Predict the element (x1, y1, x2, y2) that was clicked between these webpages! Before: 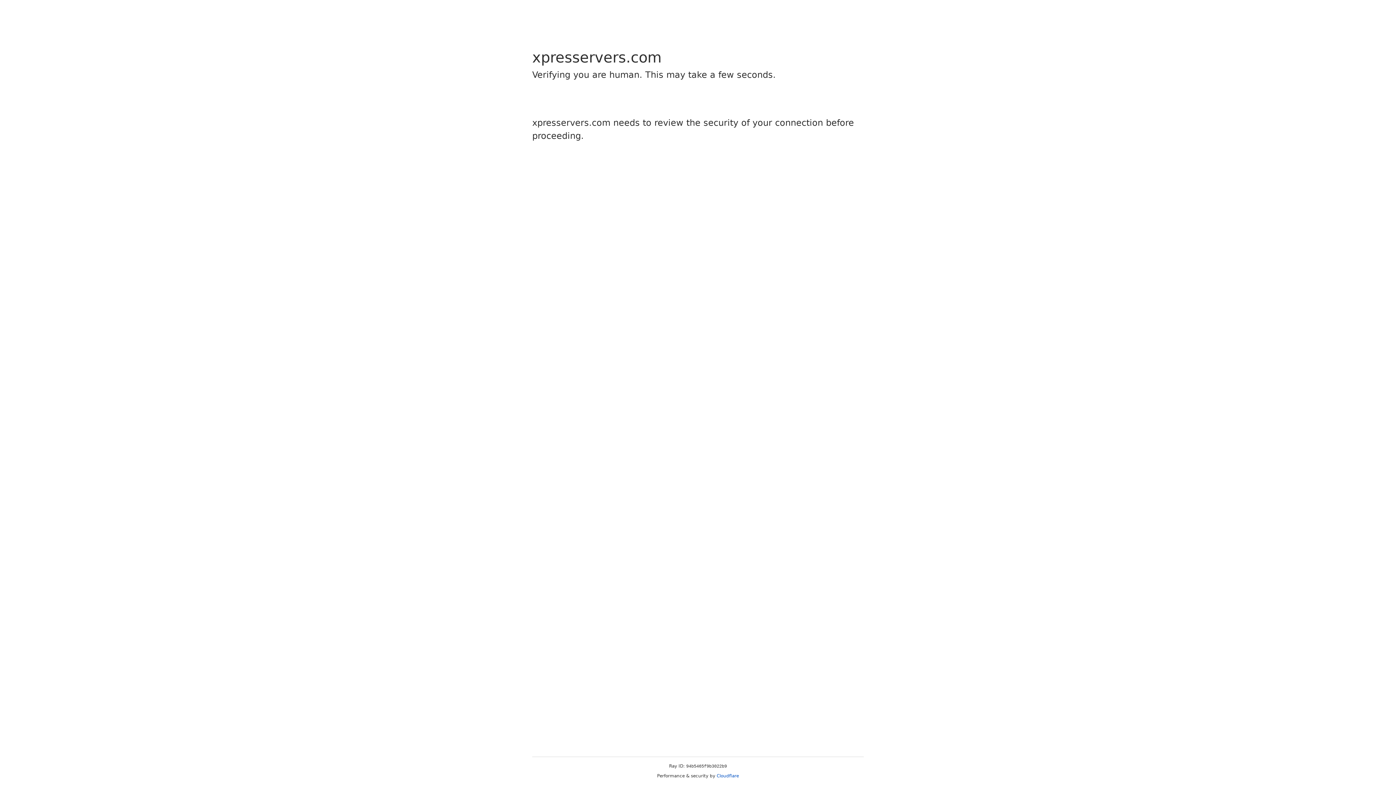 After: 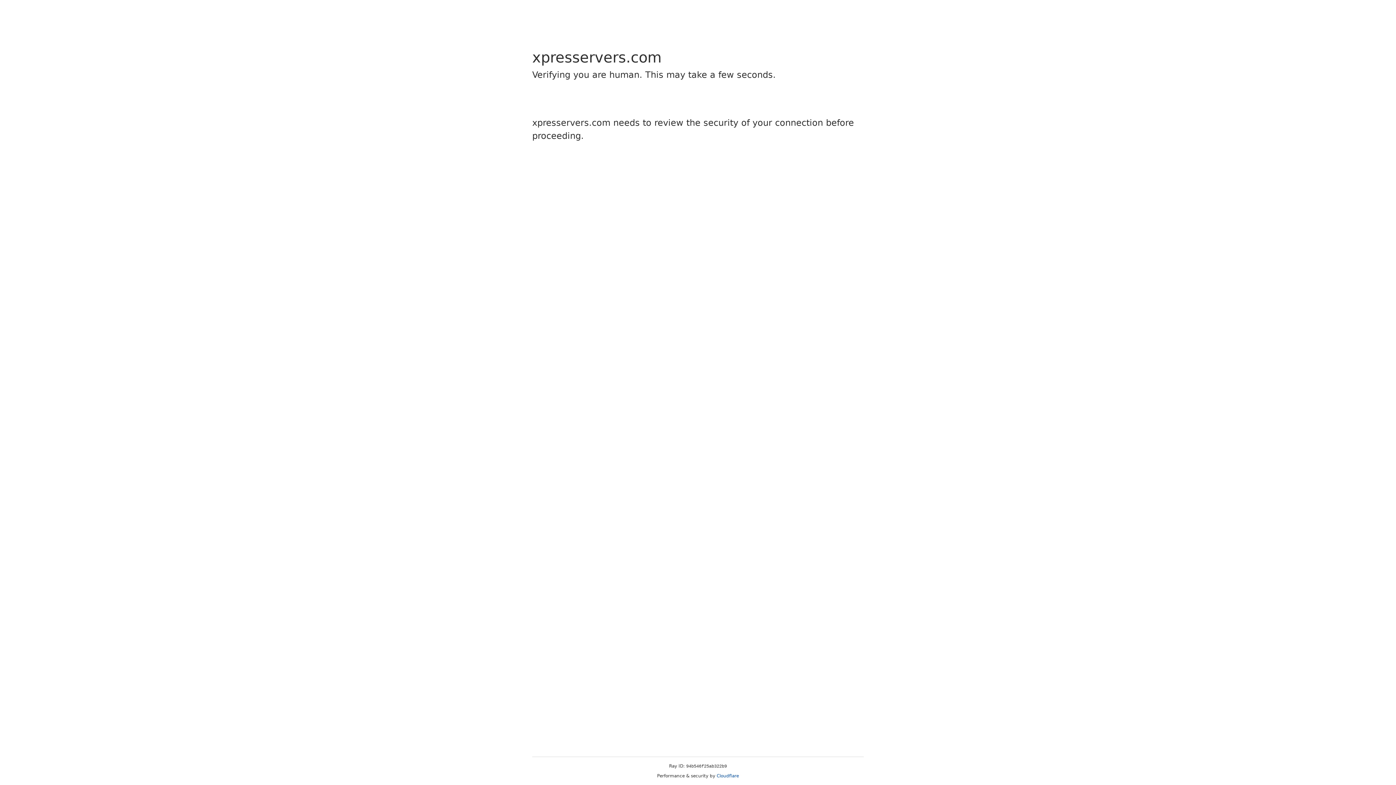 Action: bbox: (716, 773, 739, 778) label: Cloudflare